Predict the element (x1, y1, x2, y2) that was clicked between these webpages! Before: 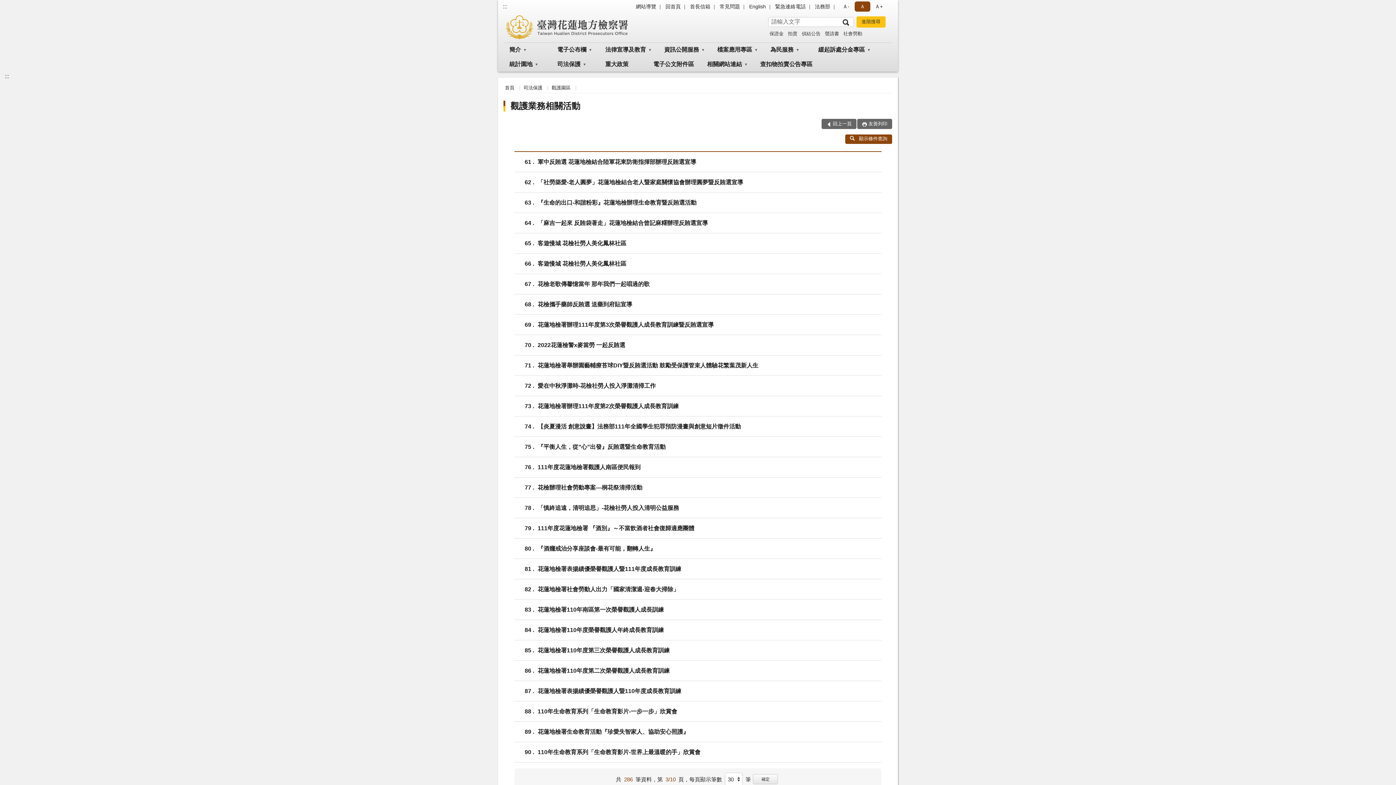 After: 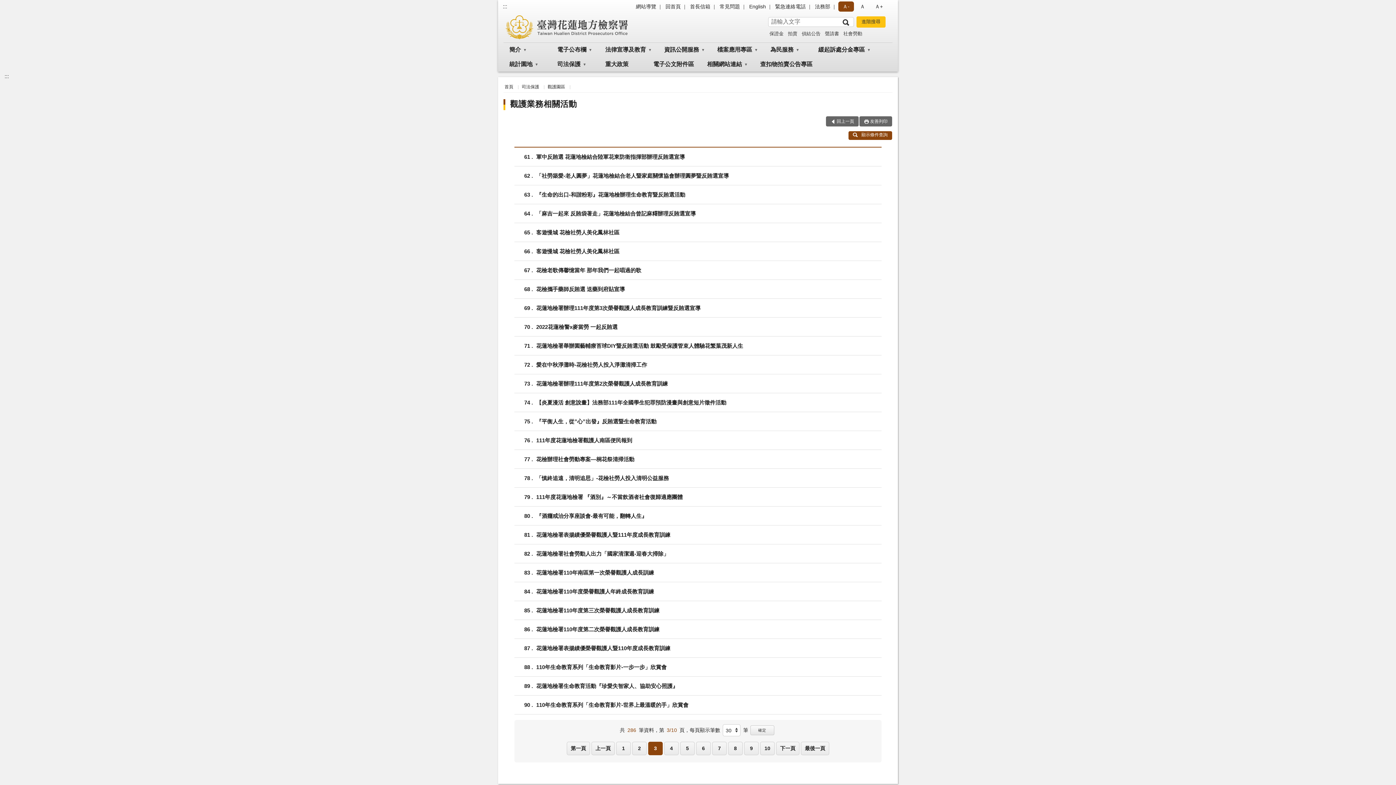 Action: bbox: (838, 1, 854, 11) label: Ａ-